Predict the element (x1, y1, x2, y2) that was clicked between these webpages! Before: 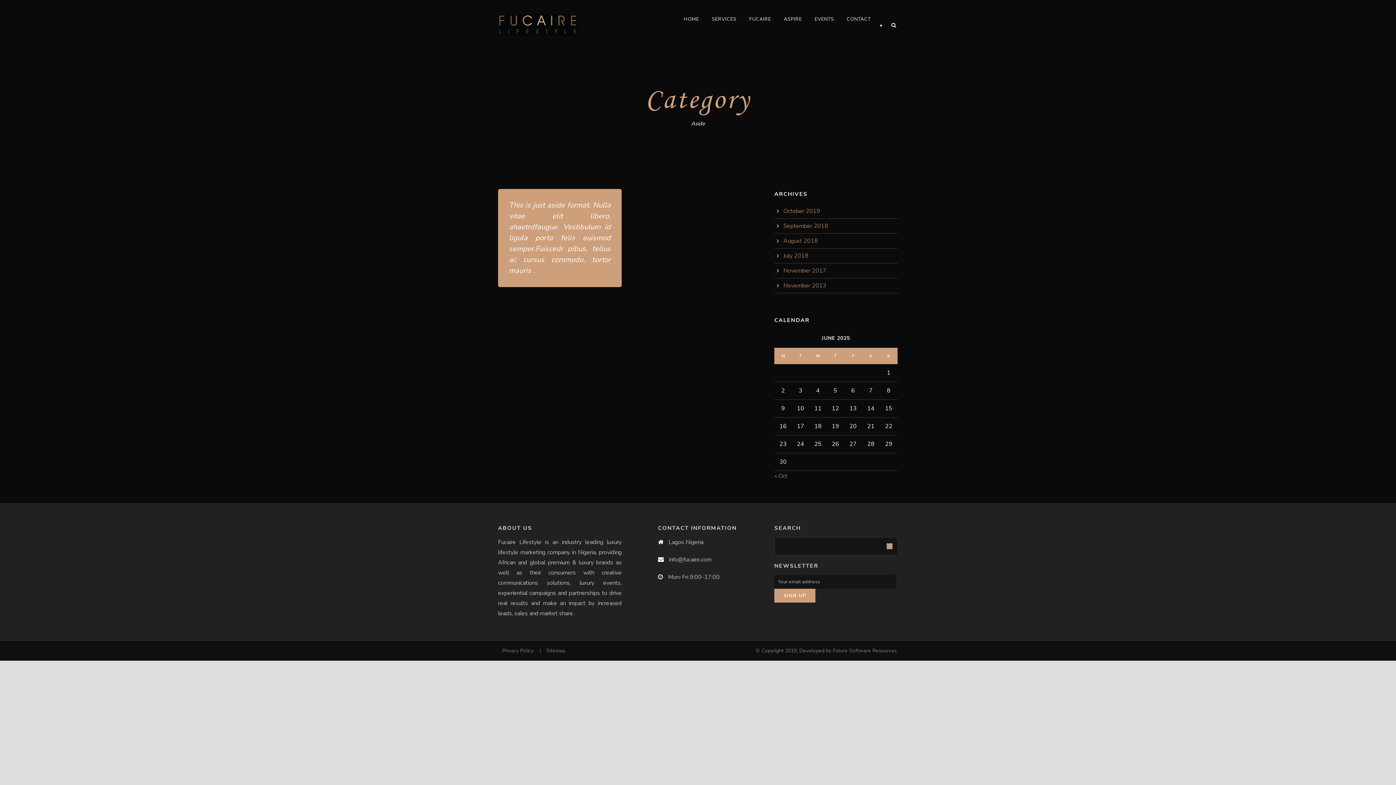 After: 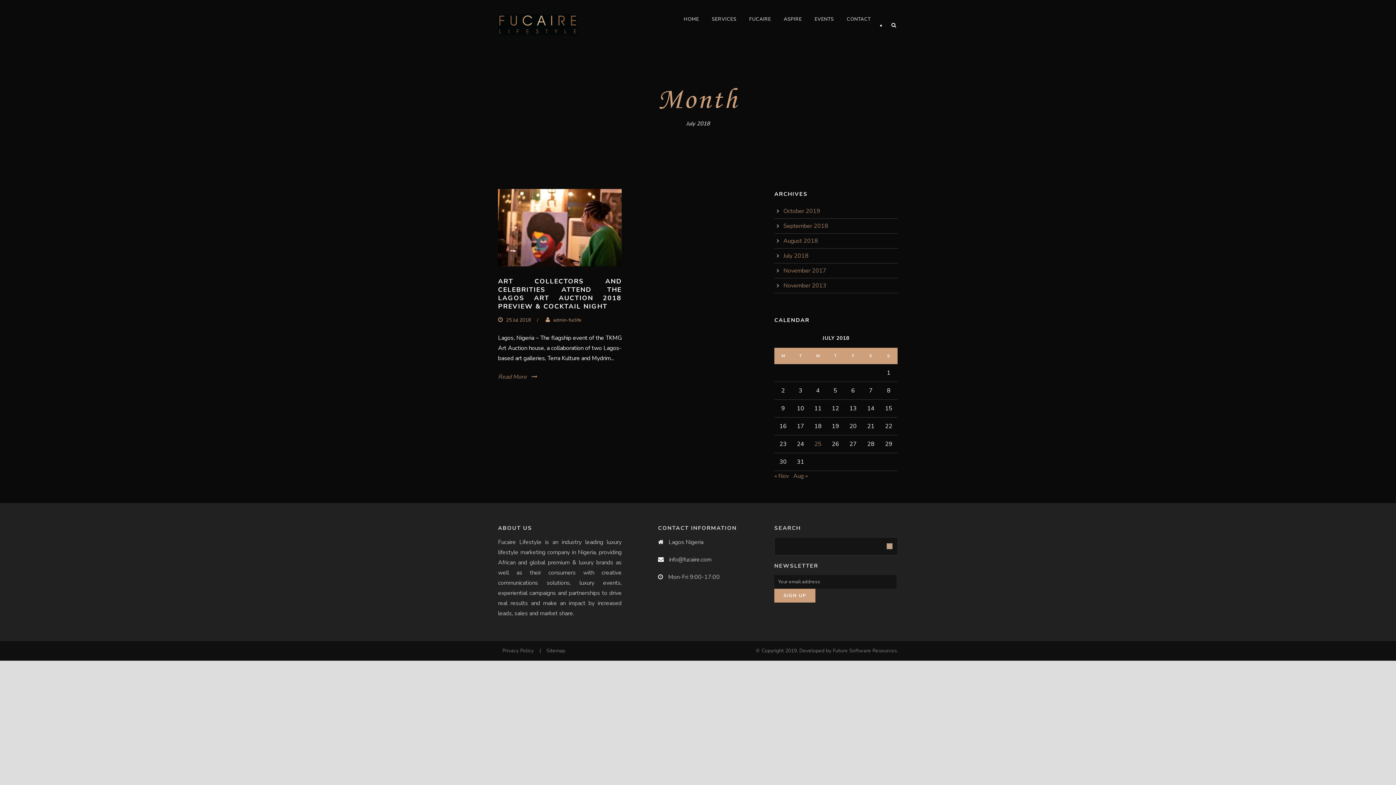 Action: label: July 2018 bbox: (783, 252, 808, 260)